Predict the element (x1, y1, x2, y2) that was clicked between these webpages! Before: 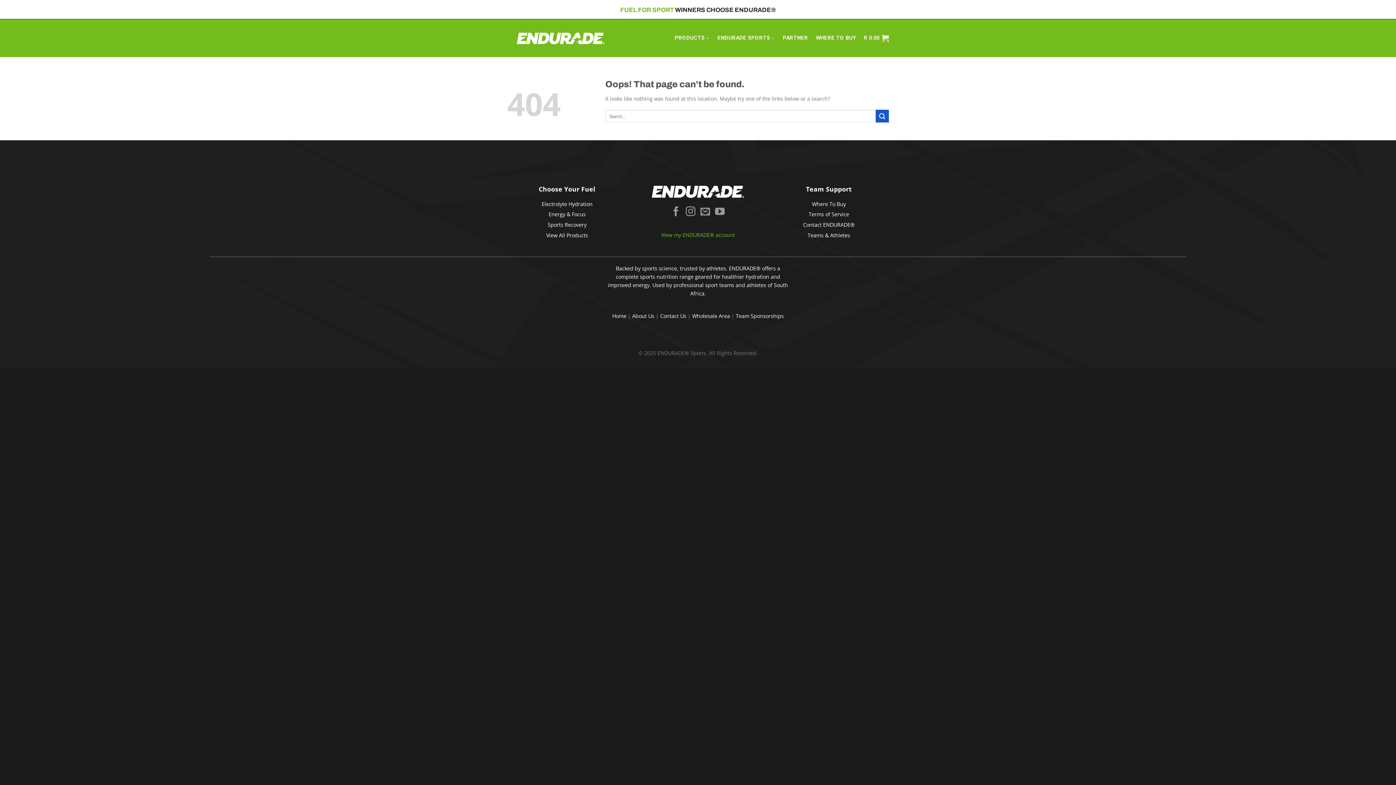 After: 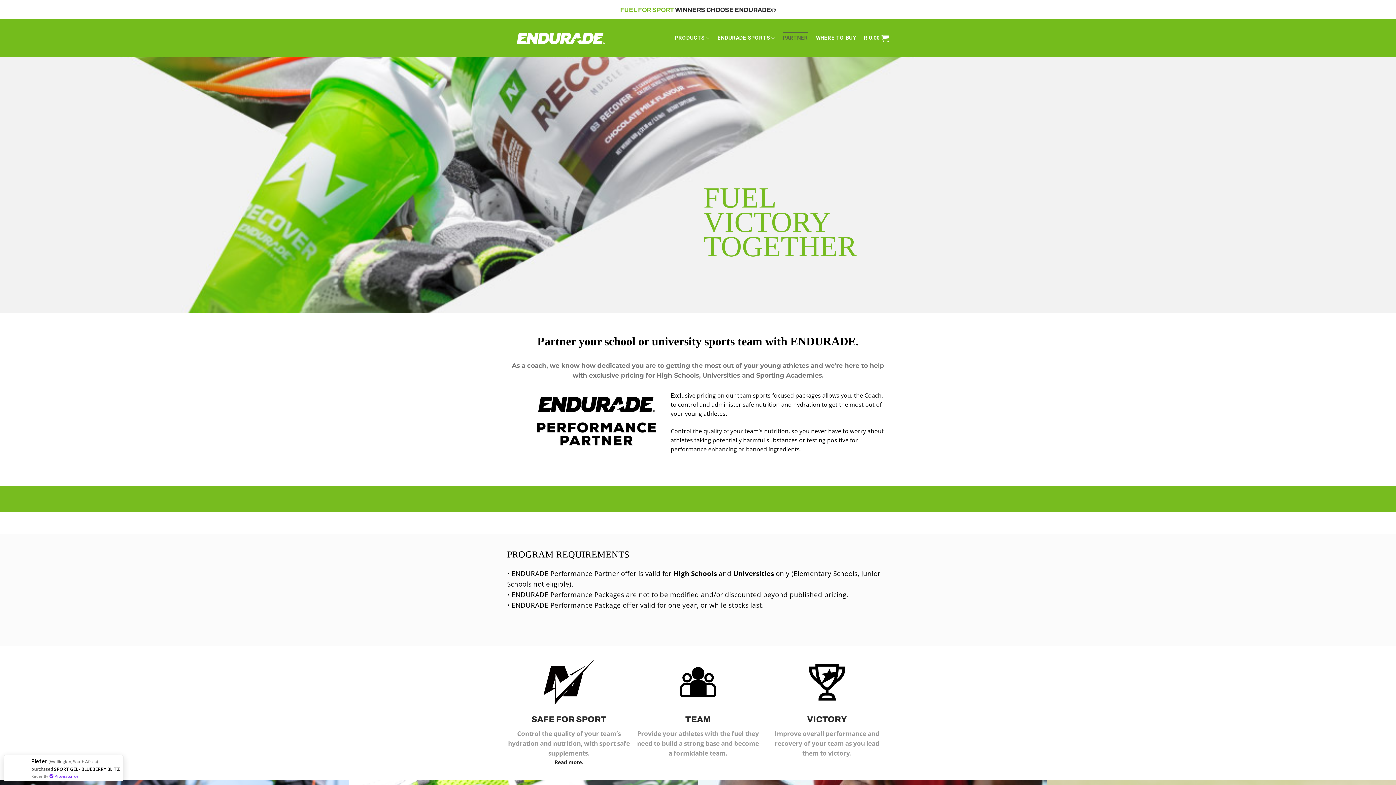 Action: bbox: (783, 31, 808, 44) label: PARTNER